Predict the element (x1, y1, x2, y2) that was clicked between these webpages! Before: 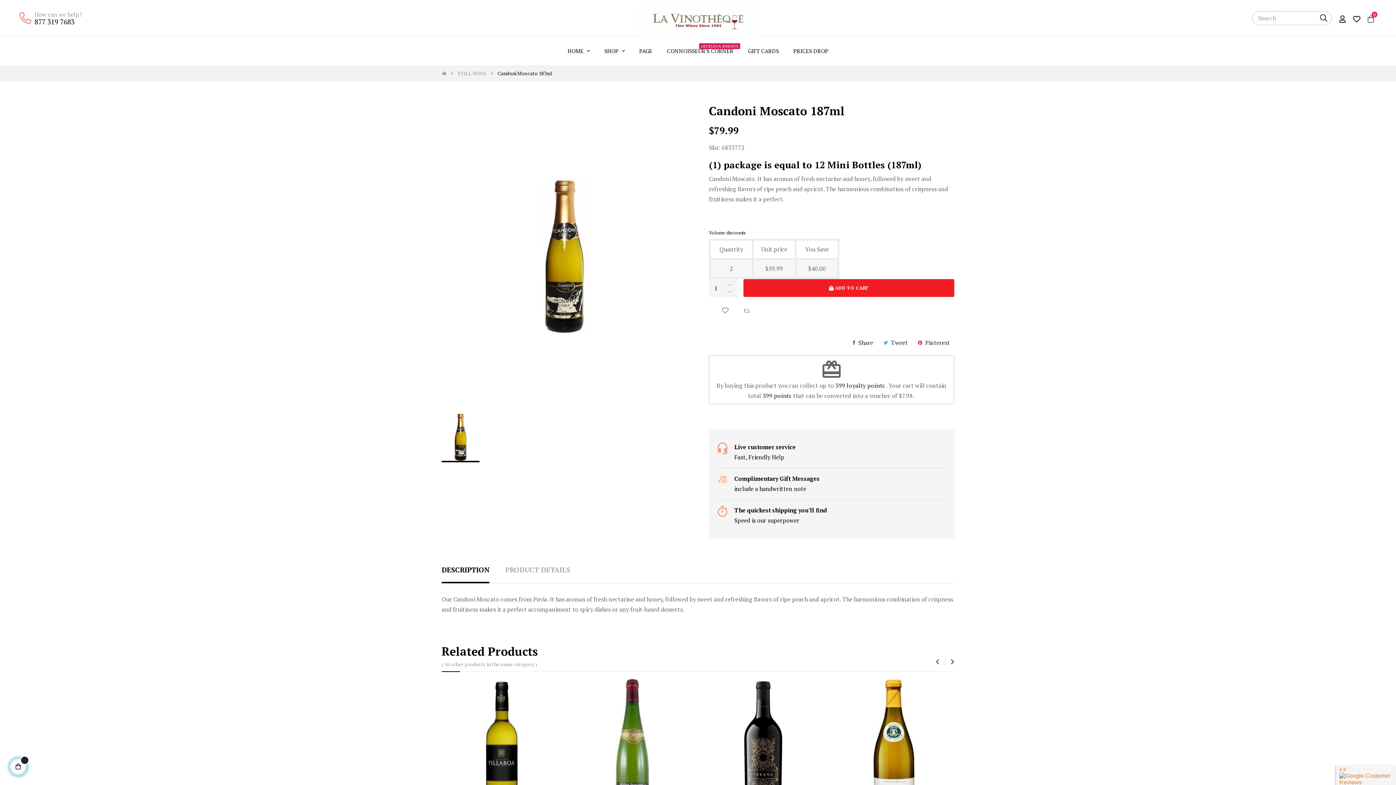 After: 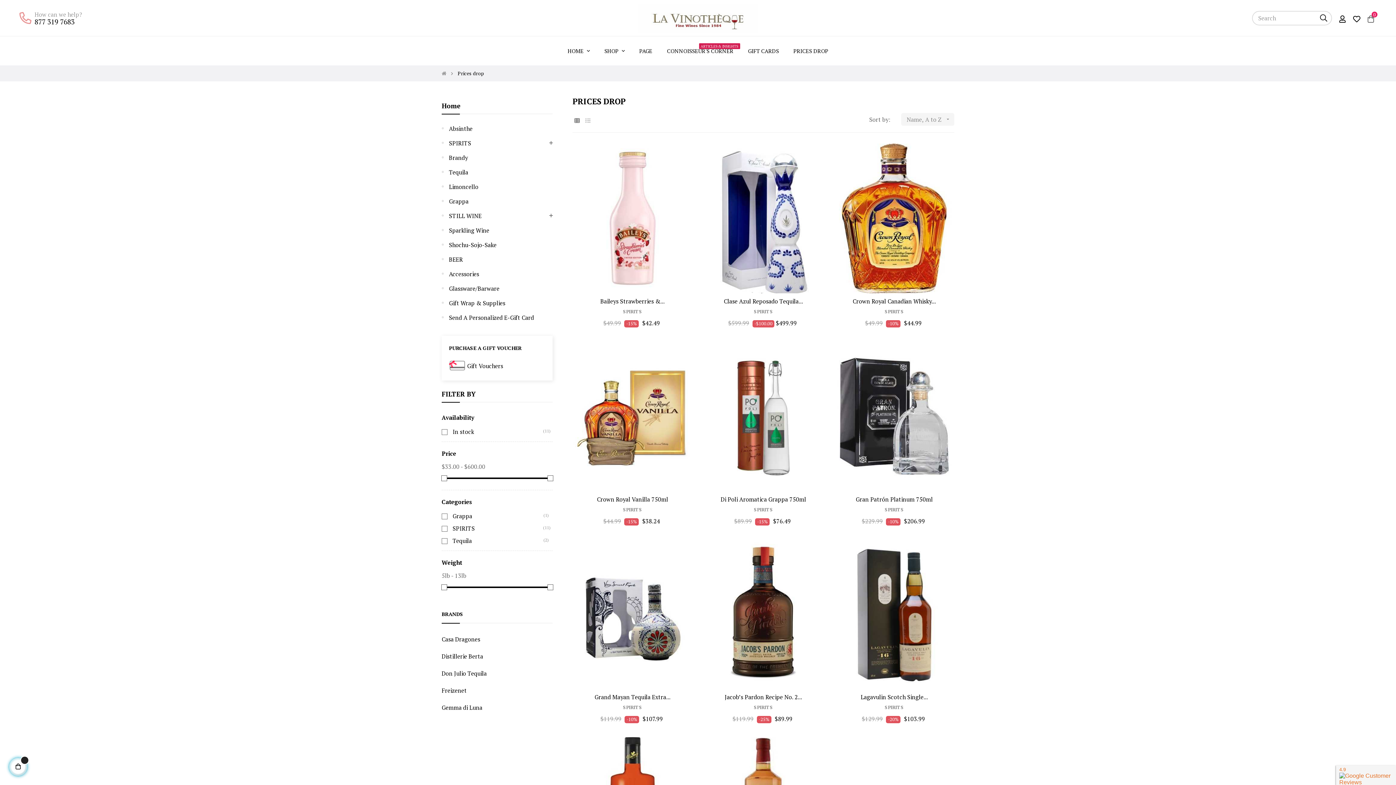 Action: label: PRICES DROP bbox: (787, 36, 835, 65)